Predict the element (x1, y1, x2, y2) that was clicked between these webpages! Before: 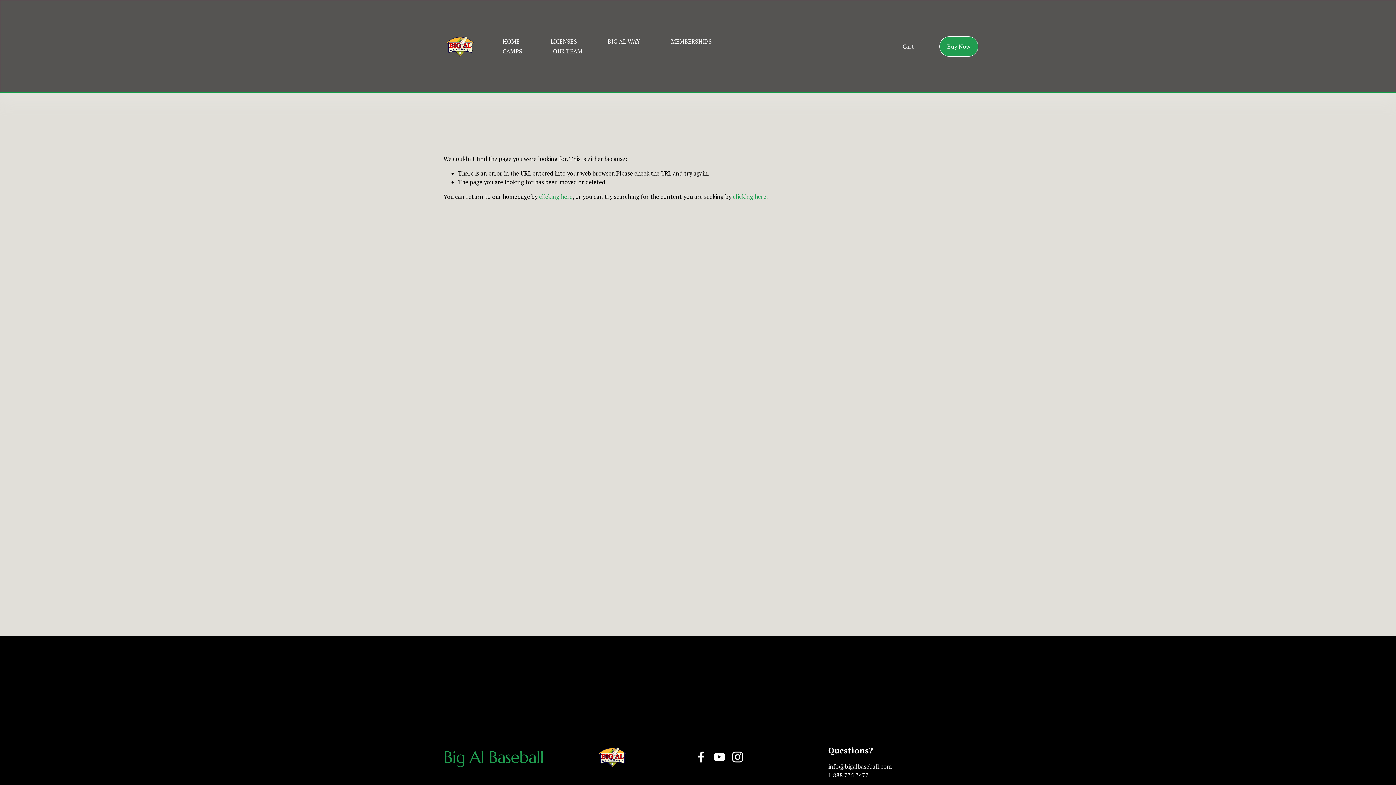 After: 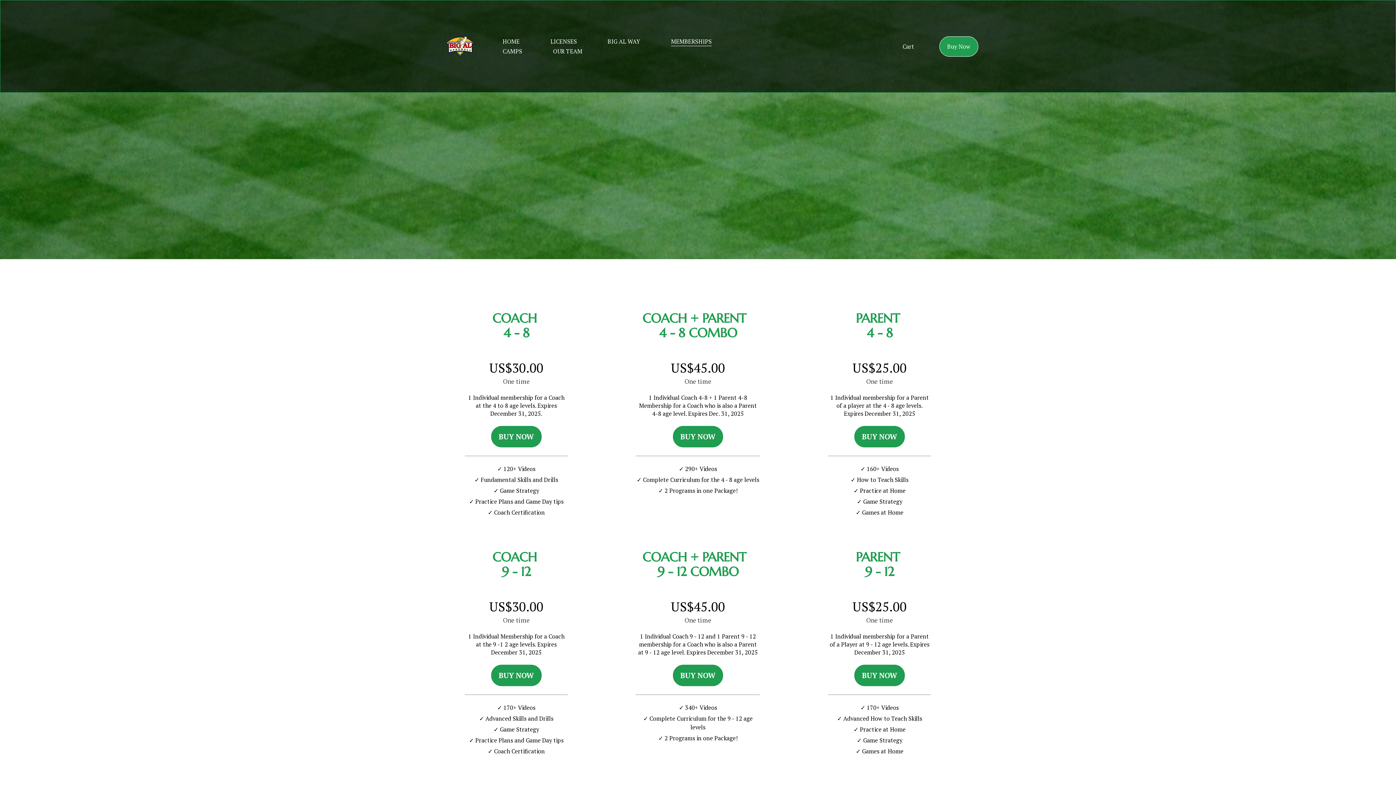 Action: label: Buy Now bbox: (939, 36, 978, 56)